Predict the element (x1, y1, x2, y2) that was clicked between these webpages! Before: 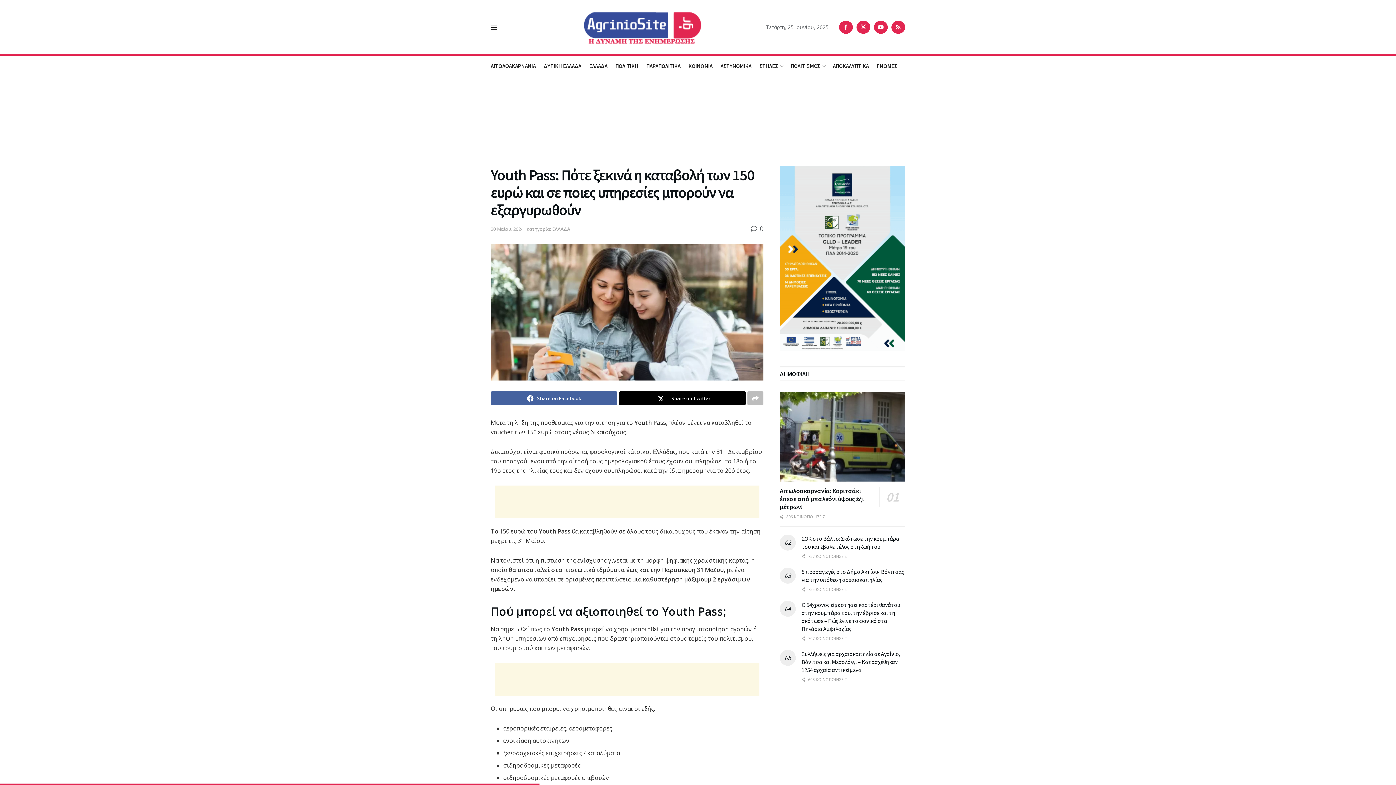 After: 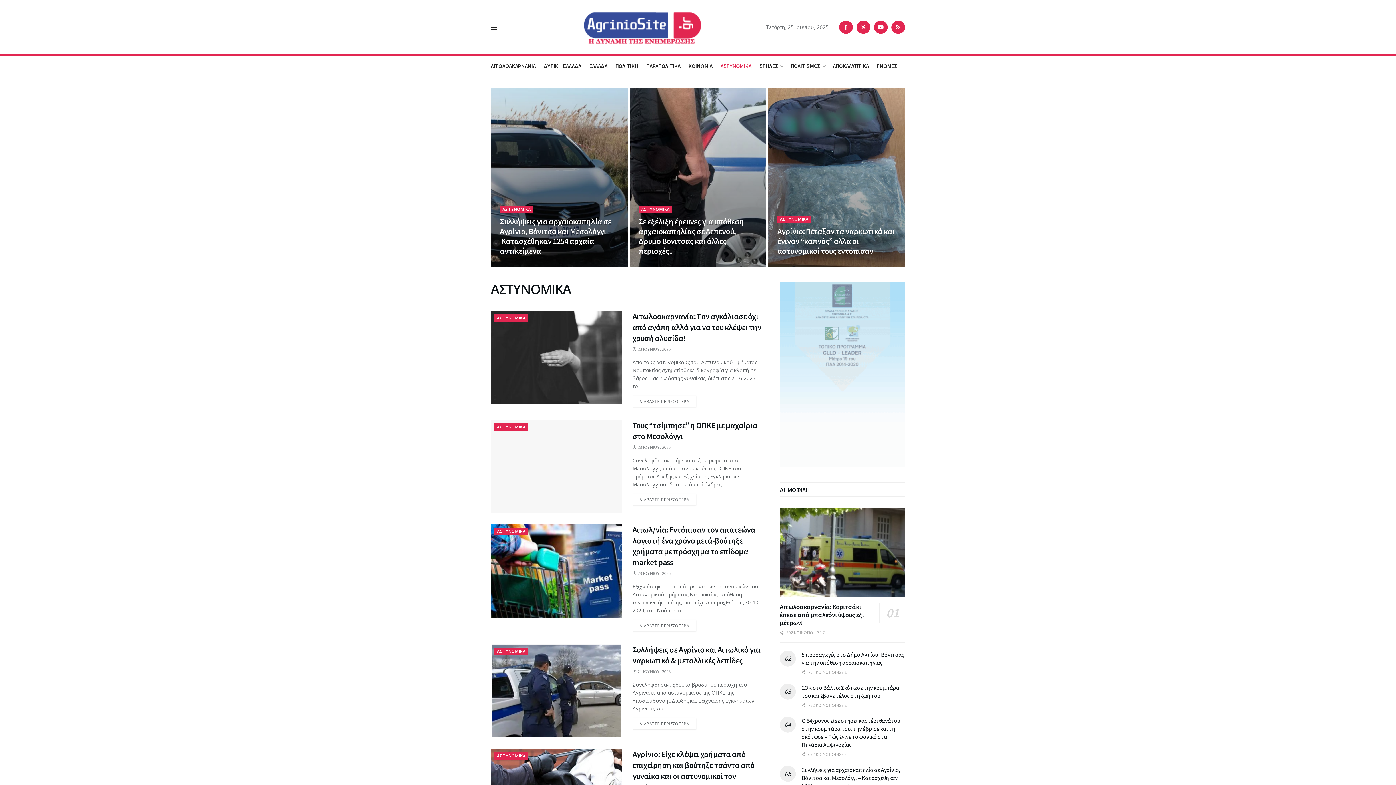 Action: bbox: (720, 55, 751, 76) label: ΑΣΤΥΝΟΜΙΚΑ